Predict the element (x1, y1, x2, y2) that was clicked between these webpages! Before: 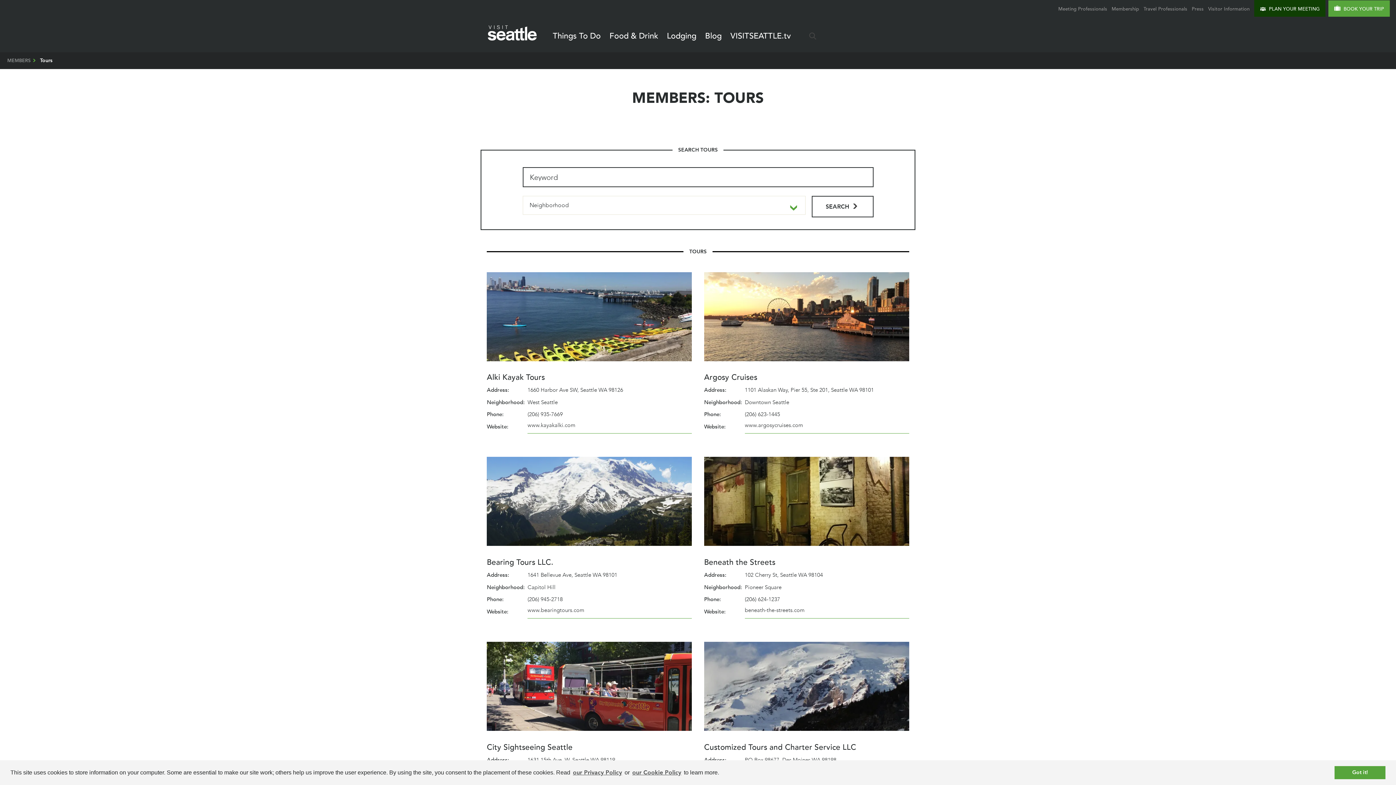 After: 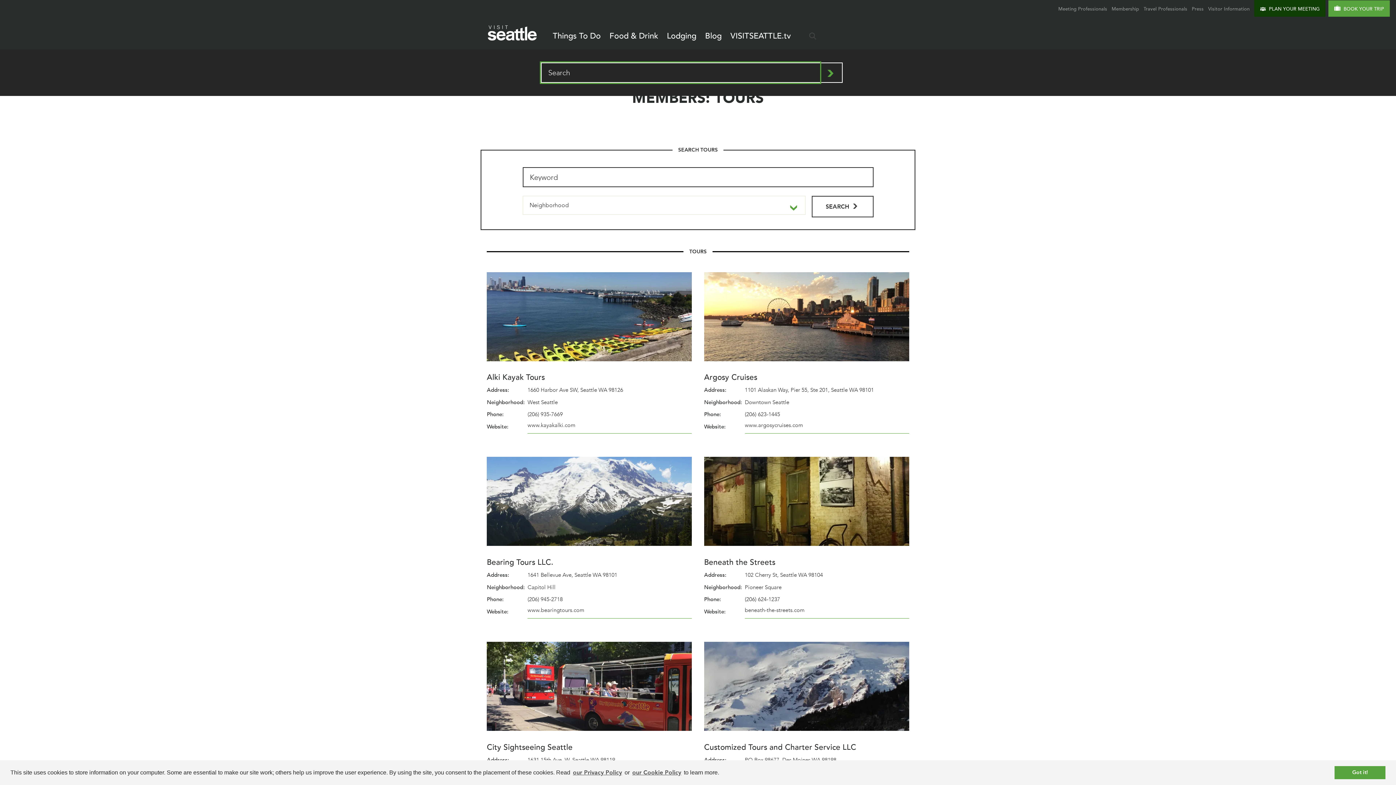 Action: bbox: (808, 26, 817, 48) label: Search